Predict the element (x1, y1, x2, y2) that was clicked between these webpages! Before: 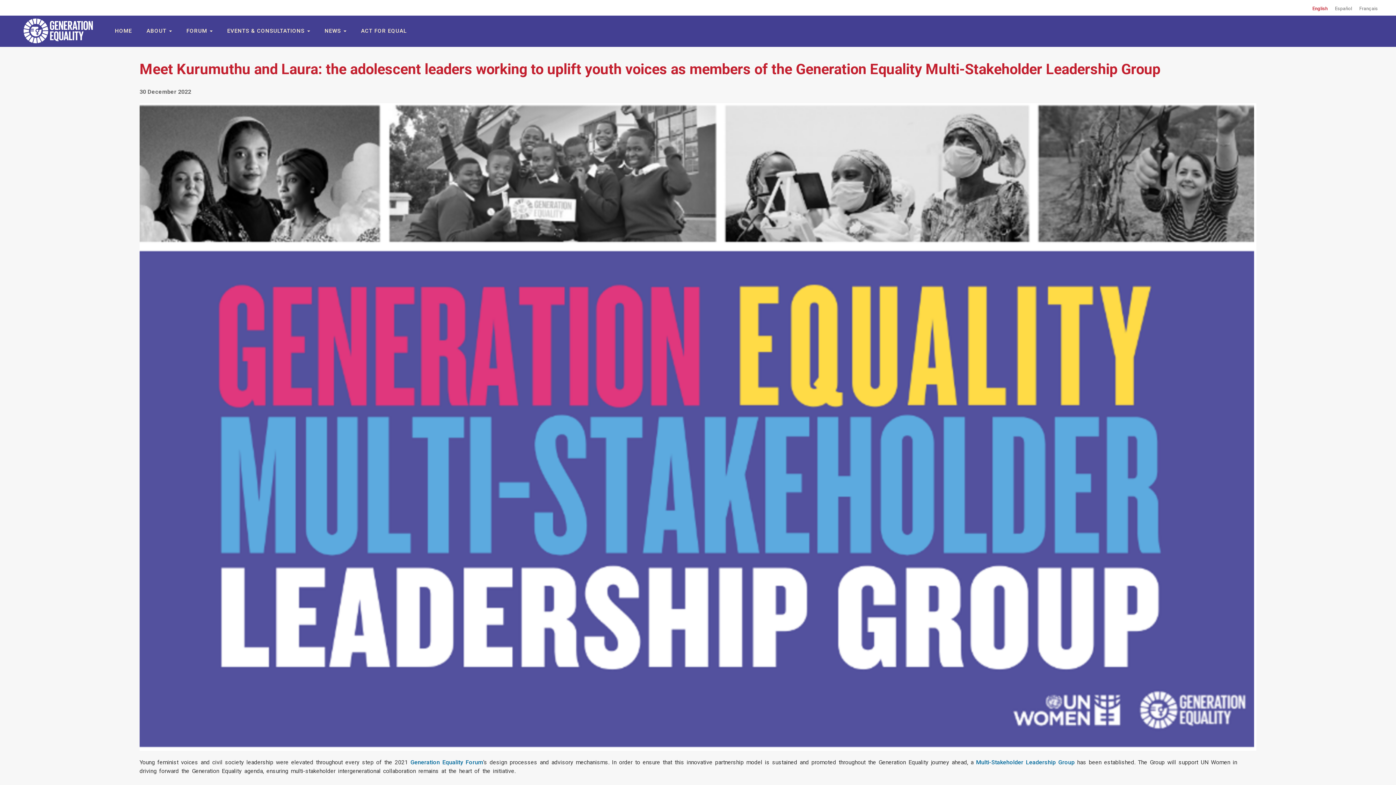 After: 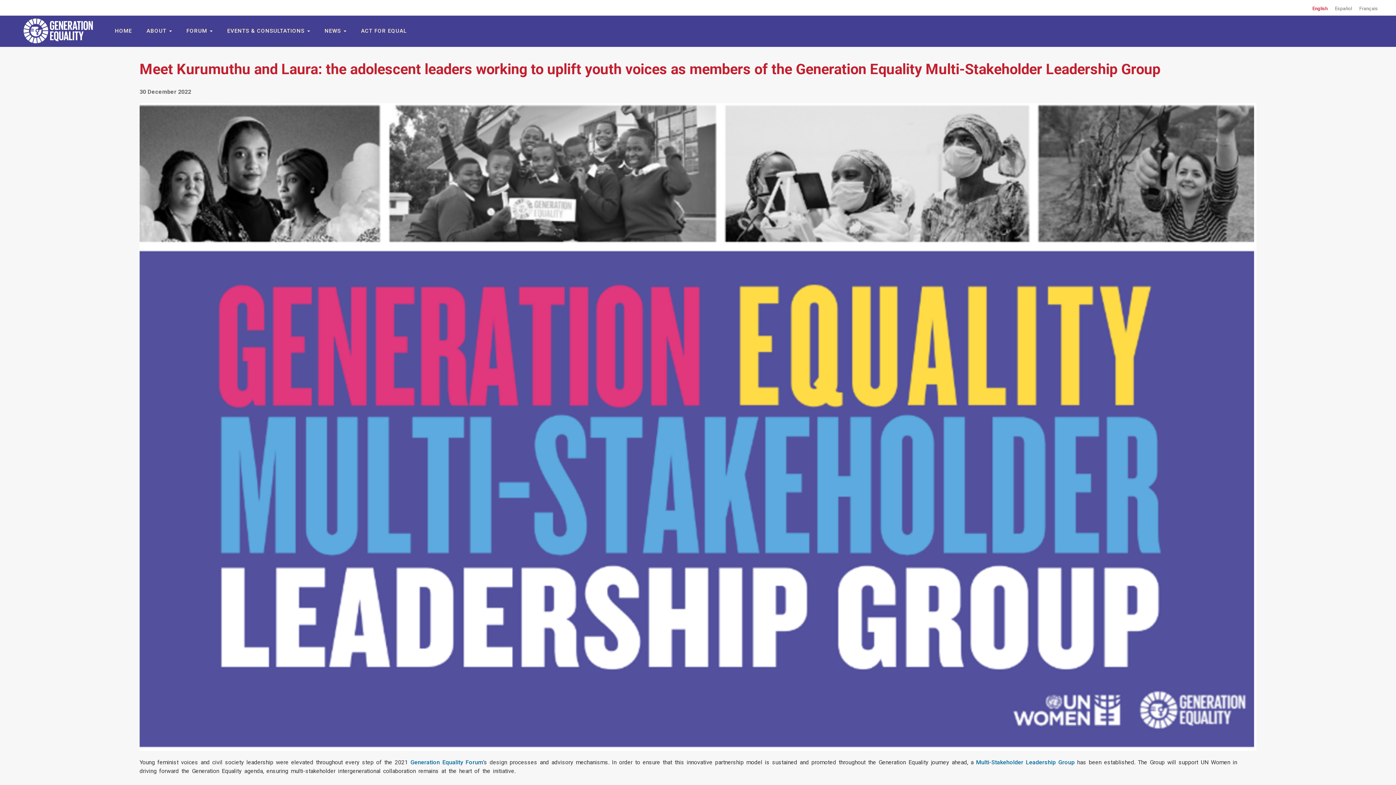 Action: label: English bbox: (1312, 5, 1328, 11)